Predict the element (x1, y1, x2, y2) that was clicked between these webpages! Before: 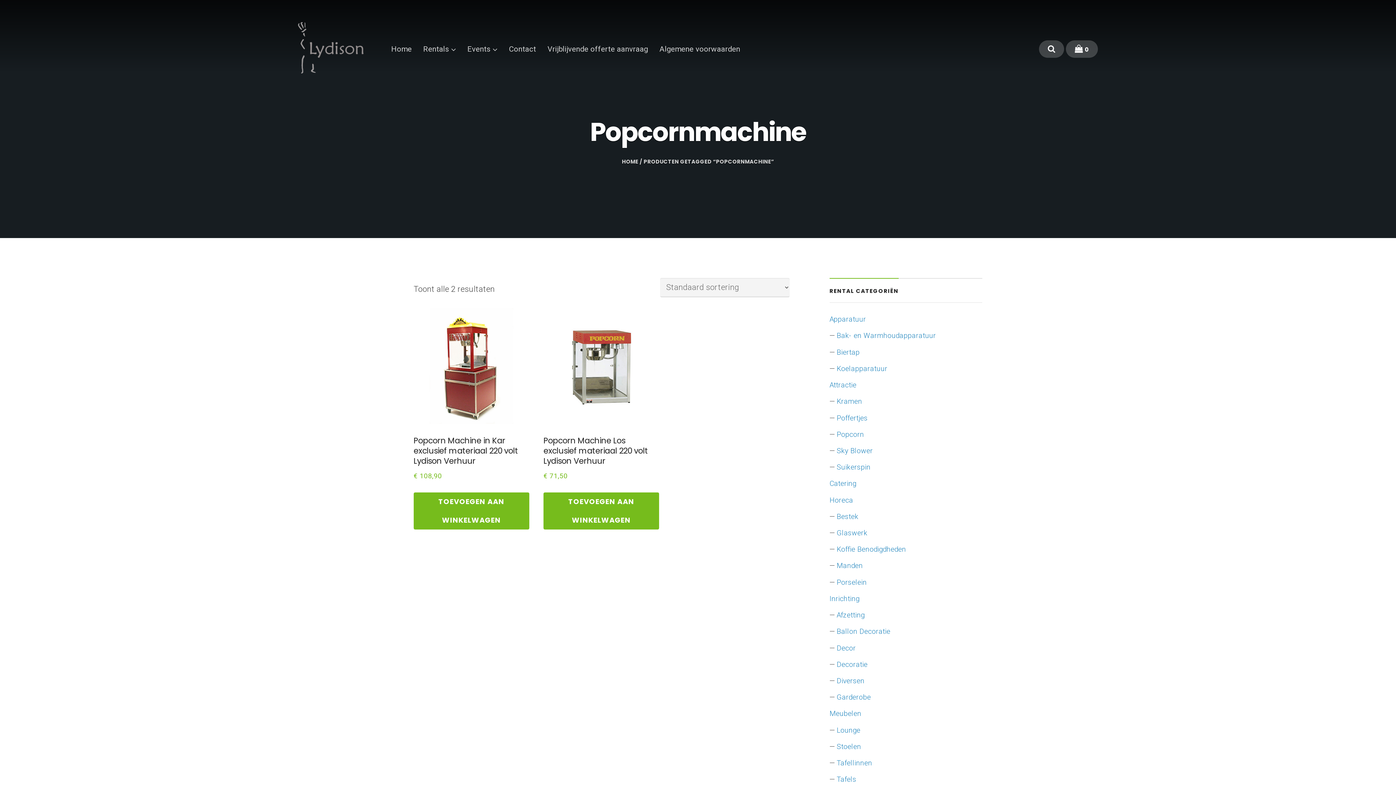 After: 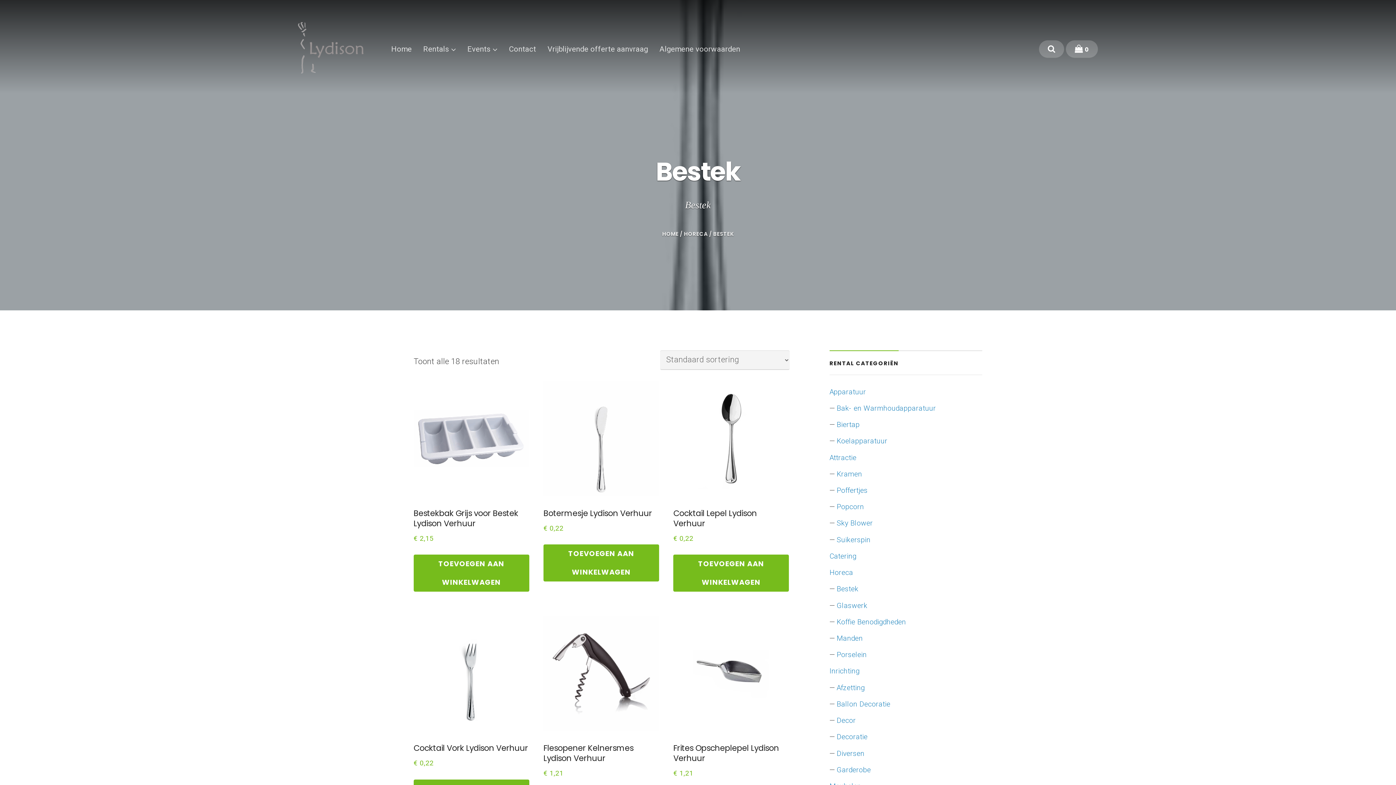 Action: label: Bestek bbox: (836, 512, 858, 521)